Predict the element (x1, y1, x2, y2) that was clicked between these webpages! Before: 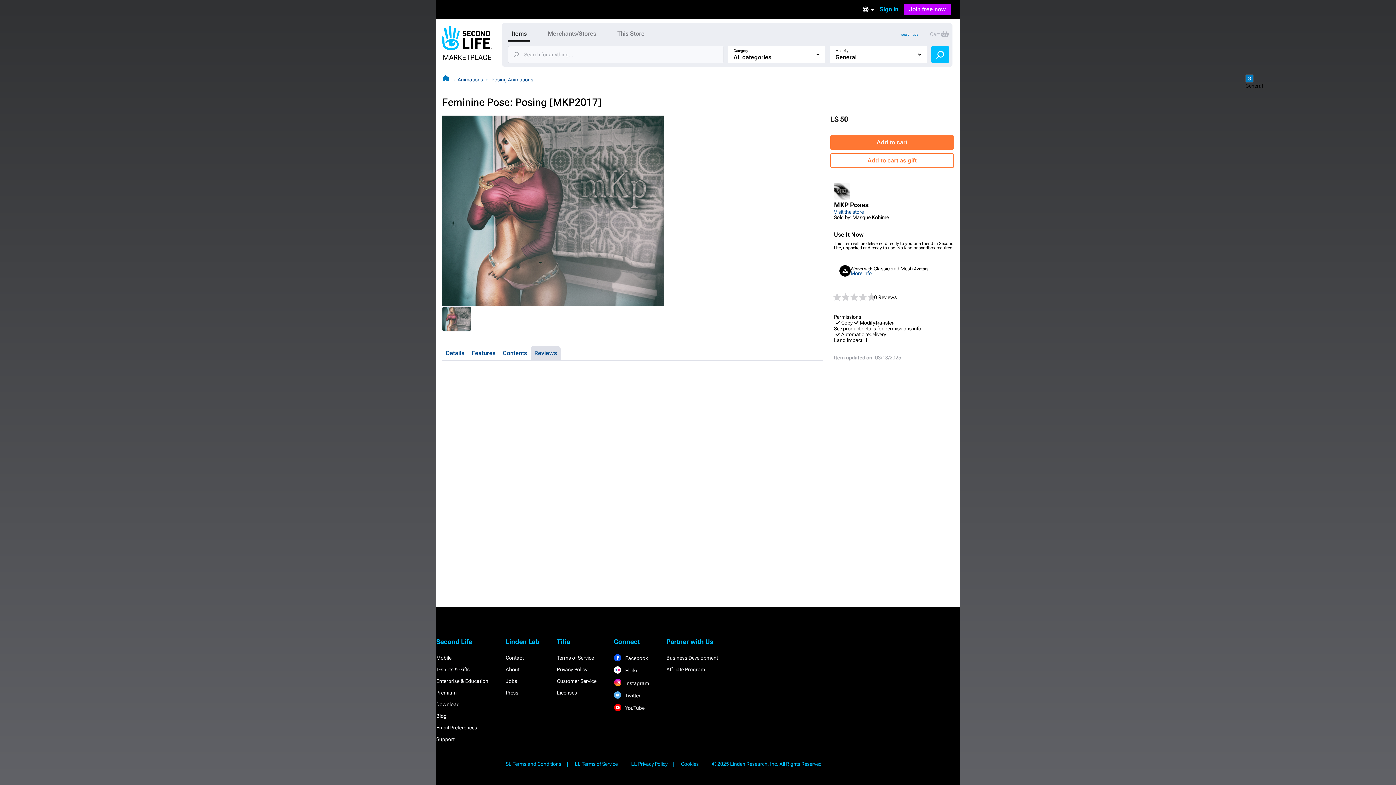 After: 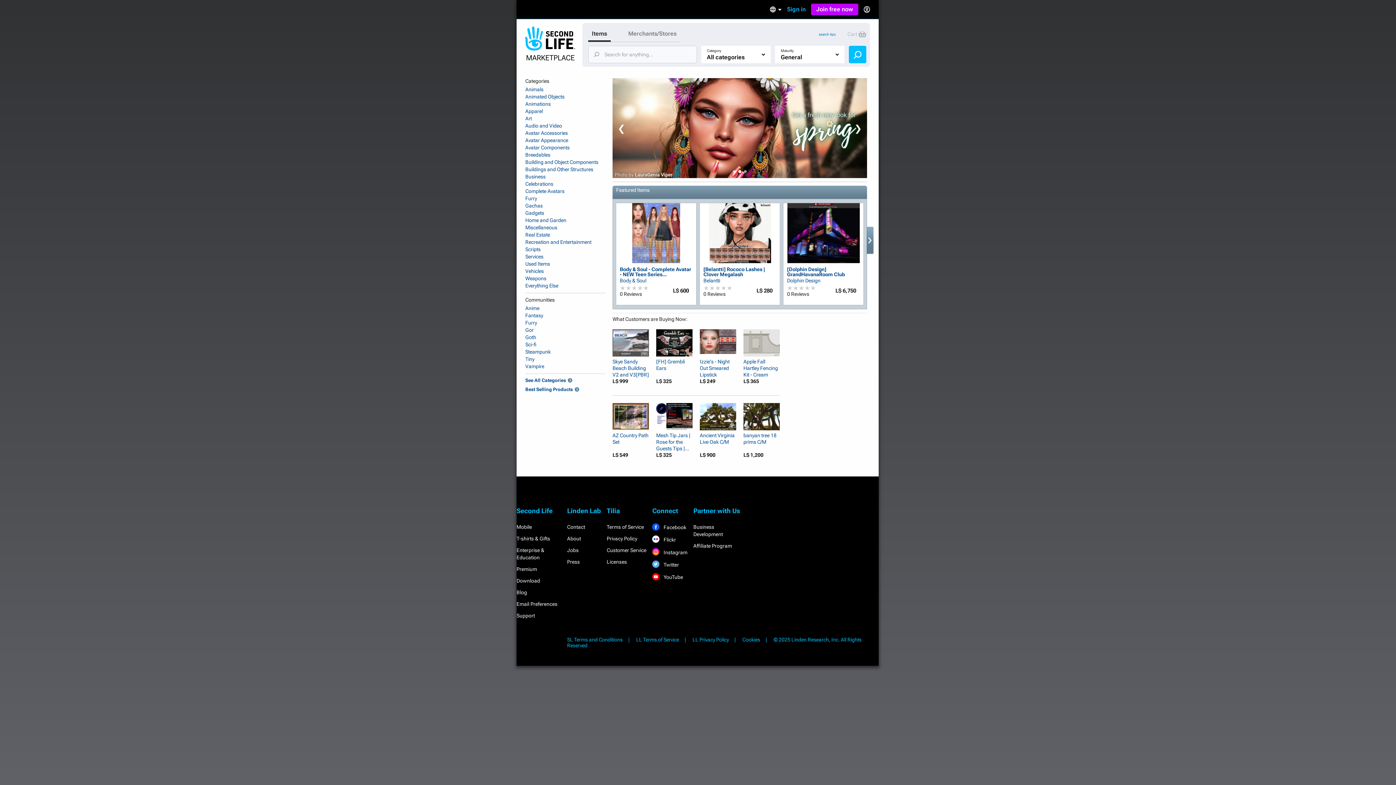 Action: label: Home bbox: (442, 74, 449, 84)